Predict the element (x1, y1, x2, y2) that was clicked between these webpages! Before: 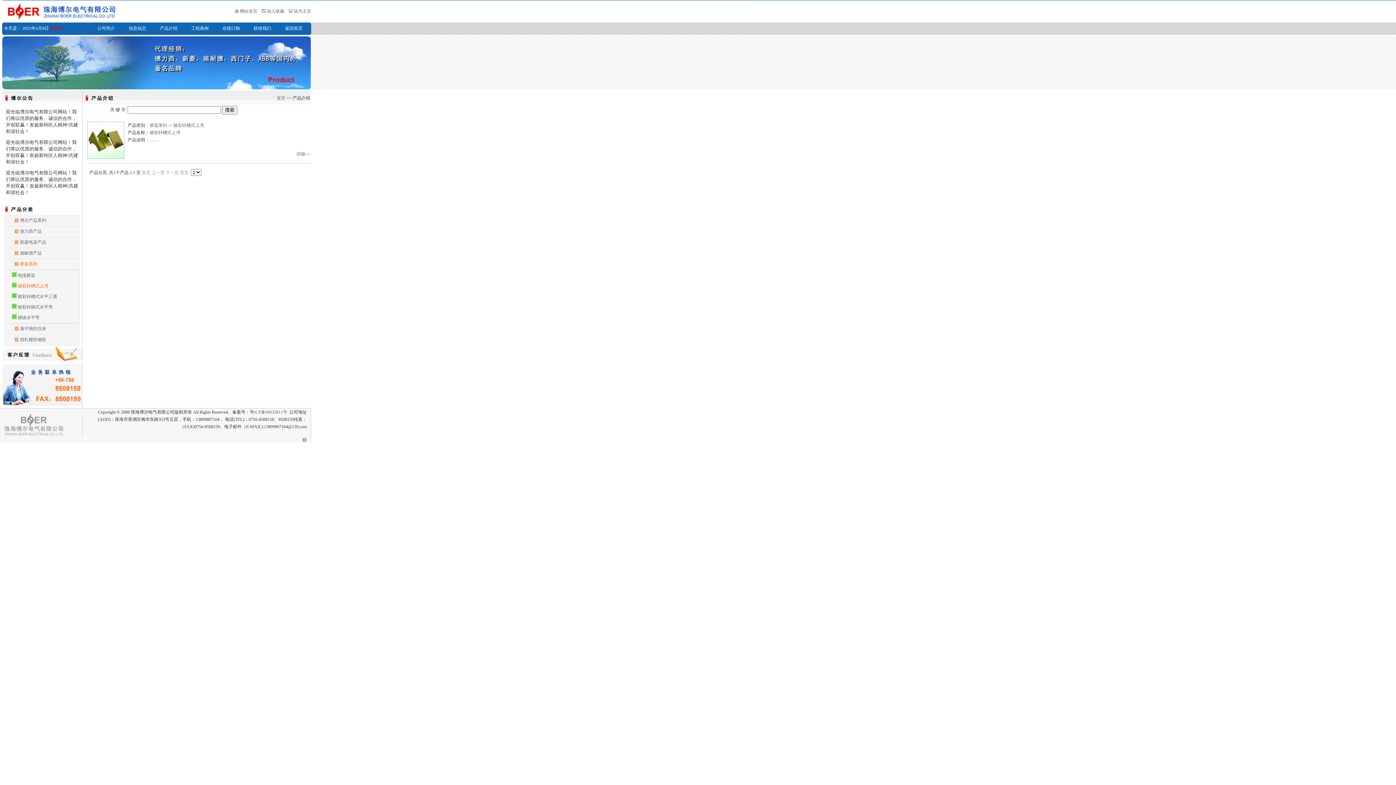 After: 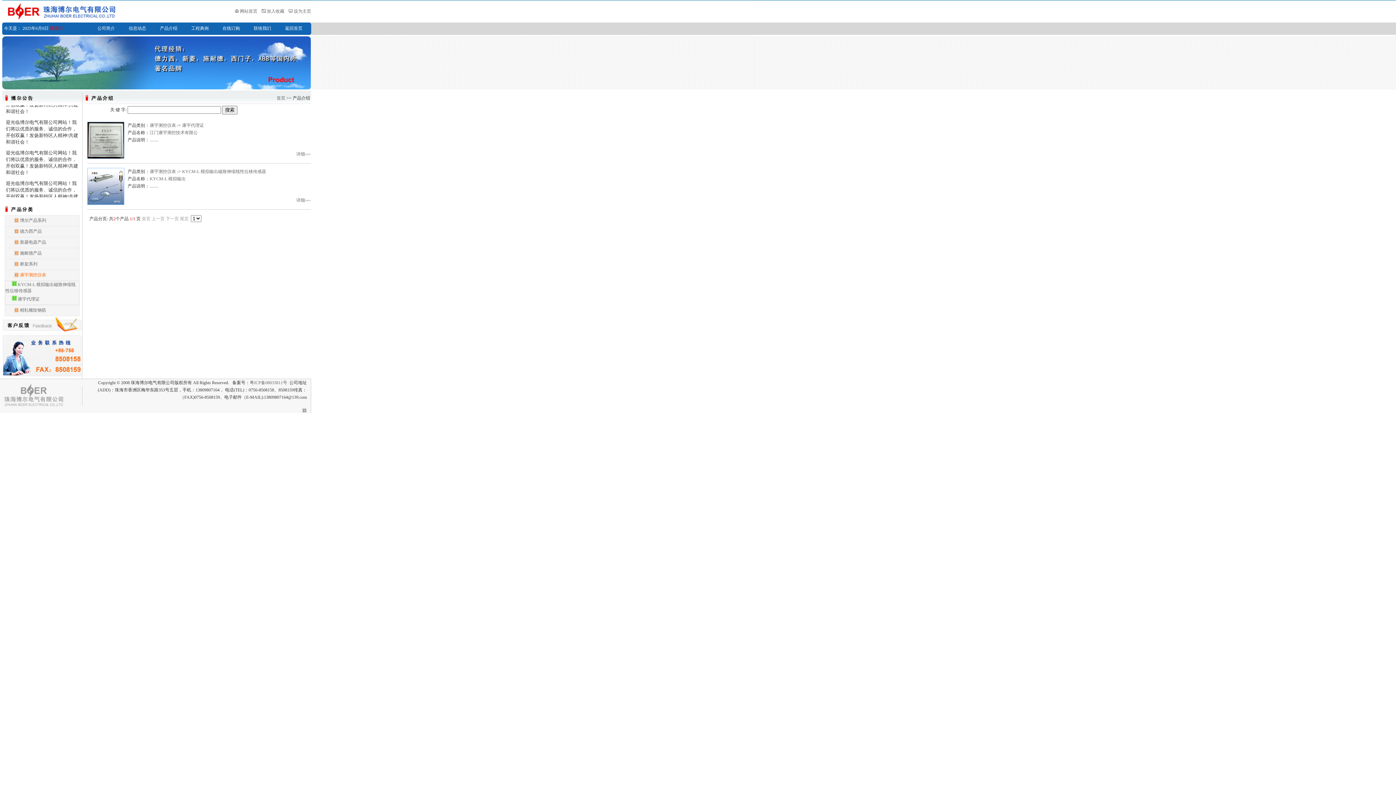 Action: label: 康宇测控仪表 bbox: (20, 326, 46, 331)